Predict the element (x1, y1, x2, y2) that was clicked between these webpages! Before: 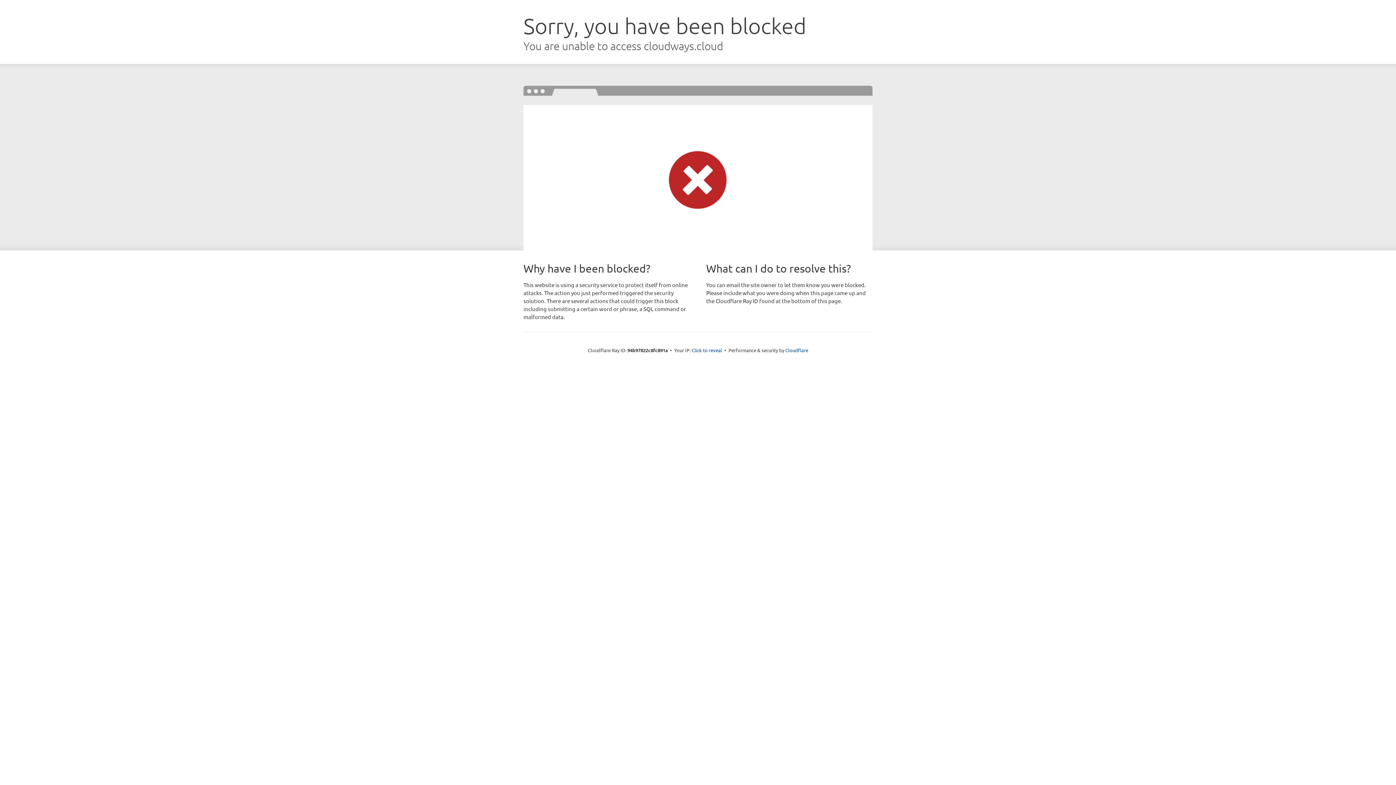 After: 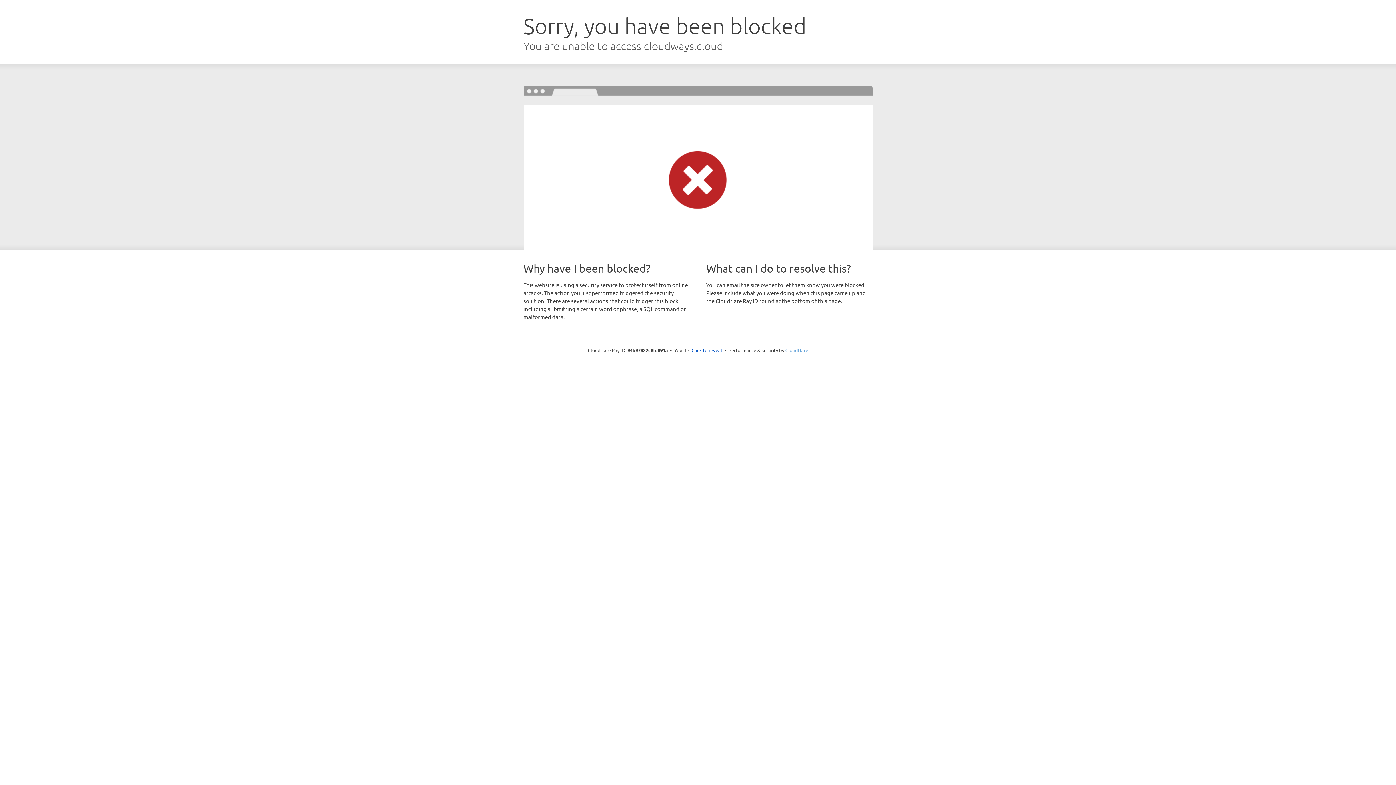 Action: bbox: (785, 347, 808, 353) label: Cloudflare